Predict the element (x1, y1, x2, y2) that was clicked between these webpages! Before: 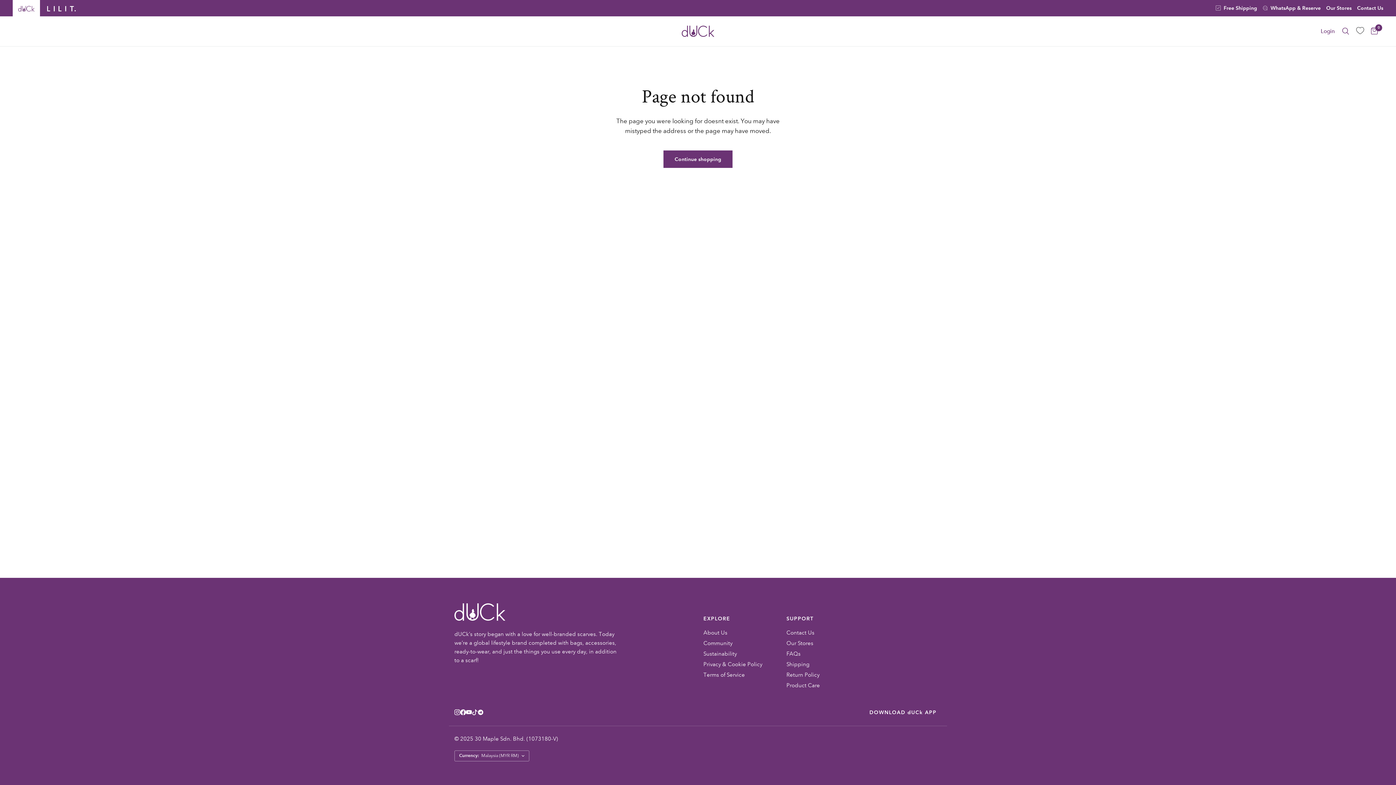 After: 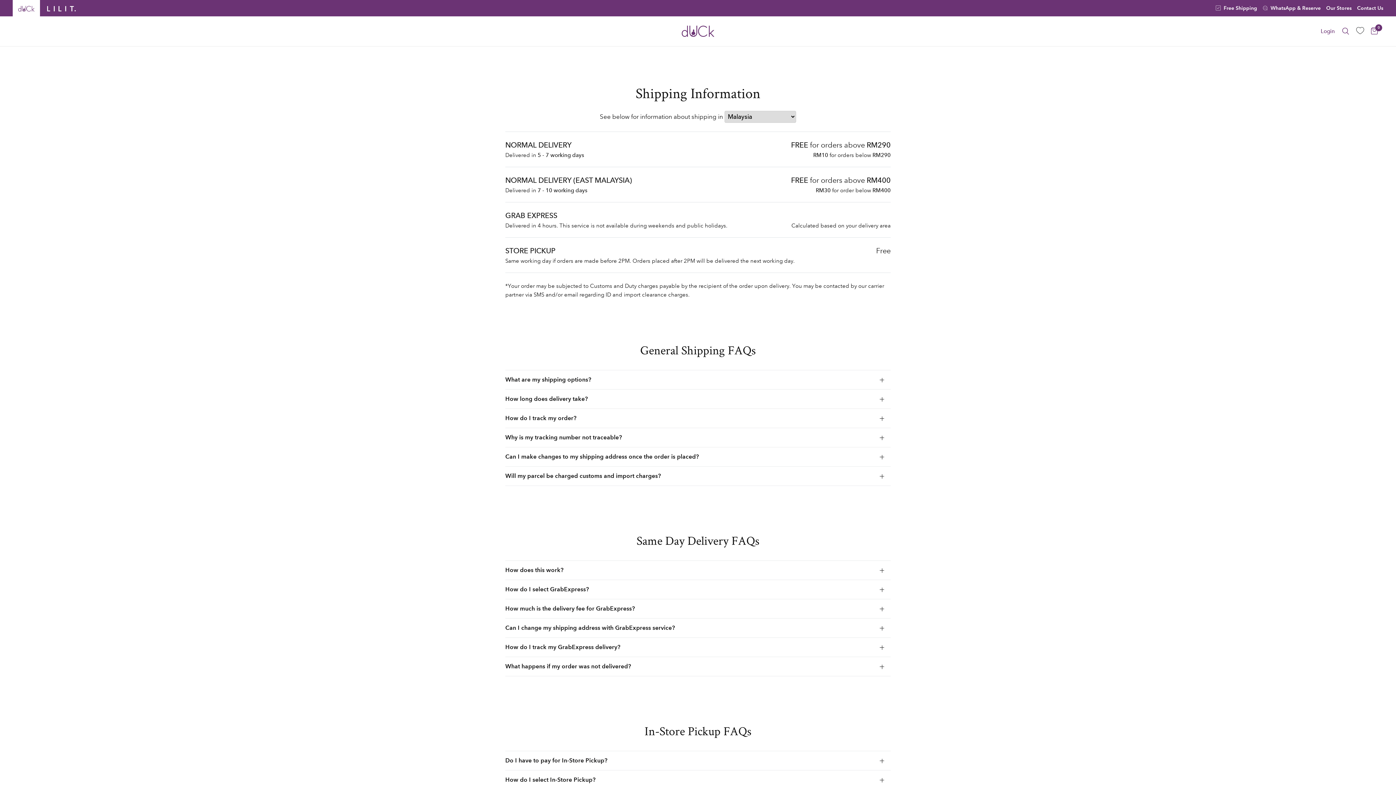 Action: label: Shipping bbox: (786, 661, 809, 667)